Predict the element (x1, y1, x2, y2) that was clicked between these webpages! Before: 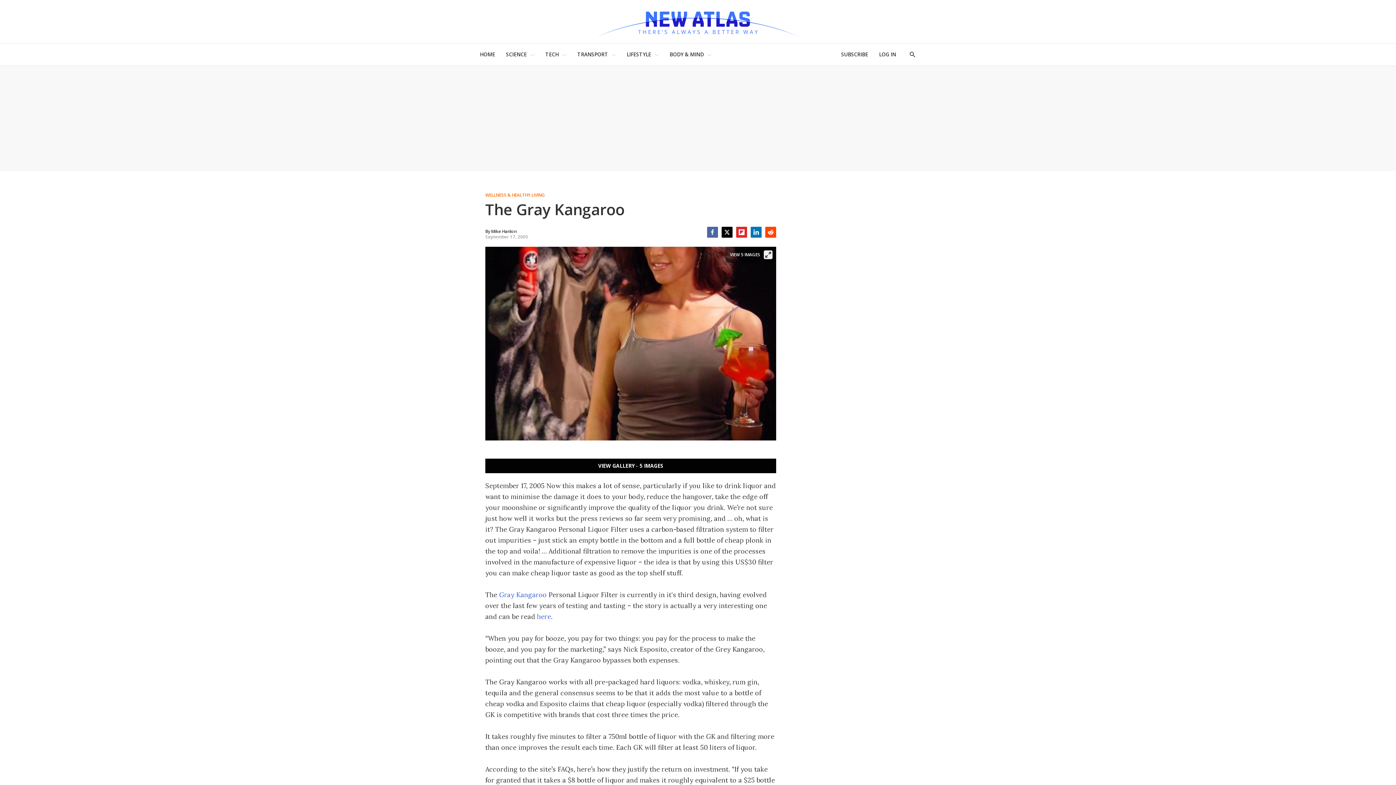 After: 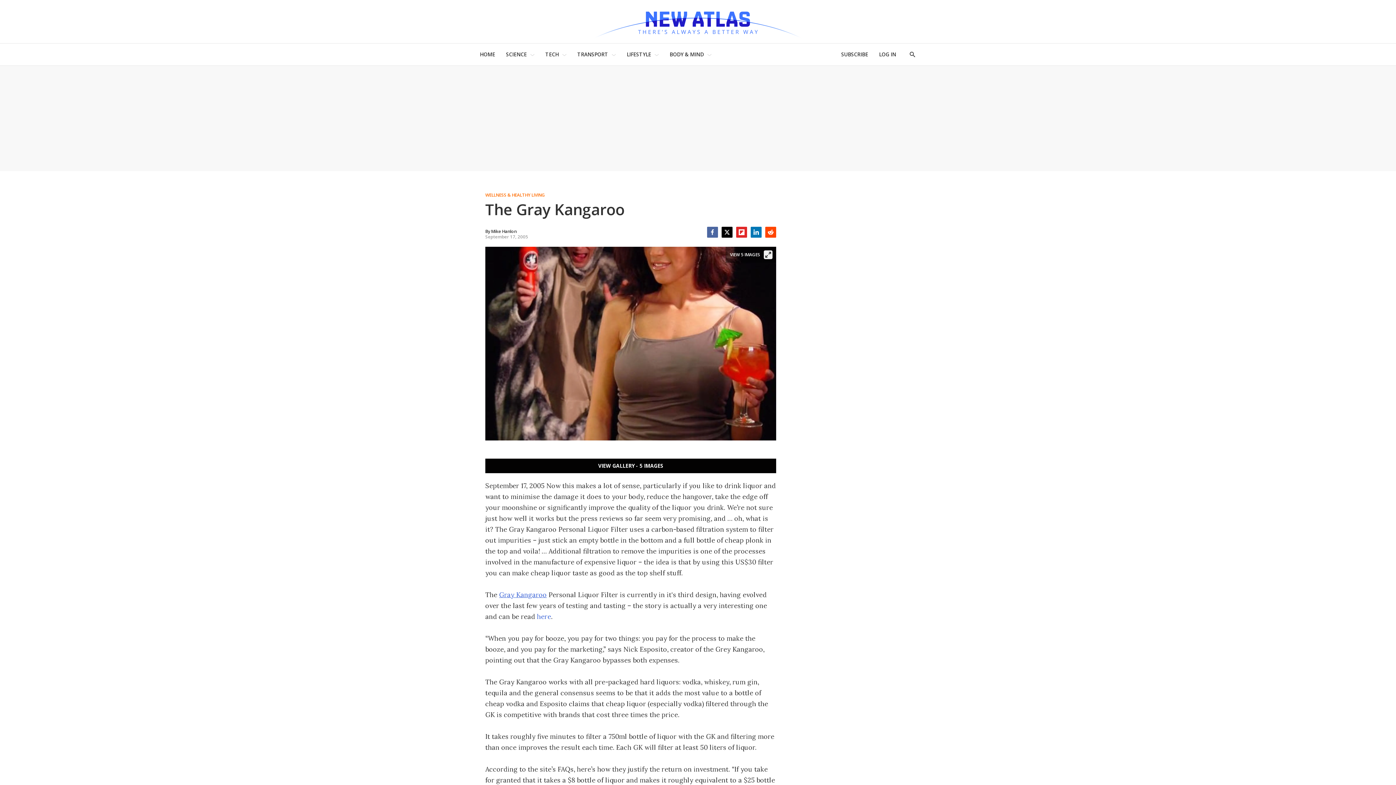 Action: bbox: (499, 591, 546, 599) label: Gray Kangaroo